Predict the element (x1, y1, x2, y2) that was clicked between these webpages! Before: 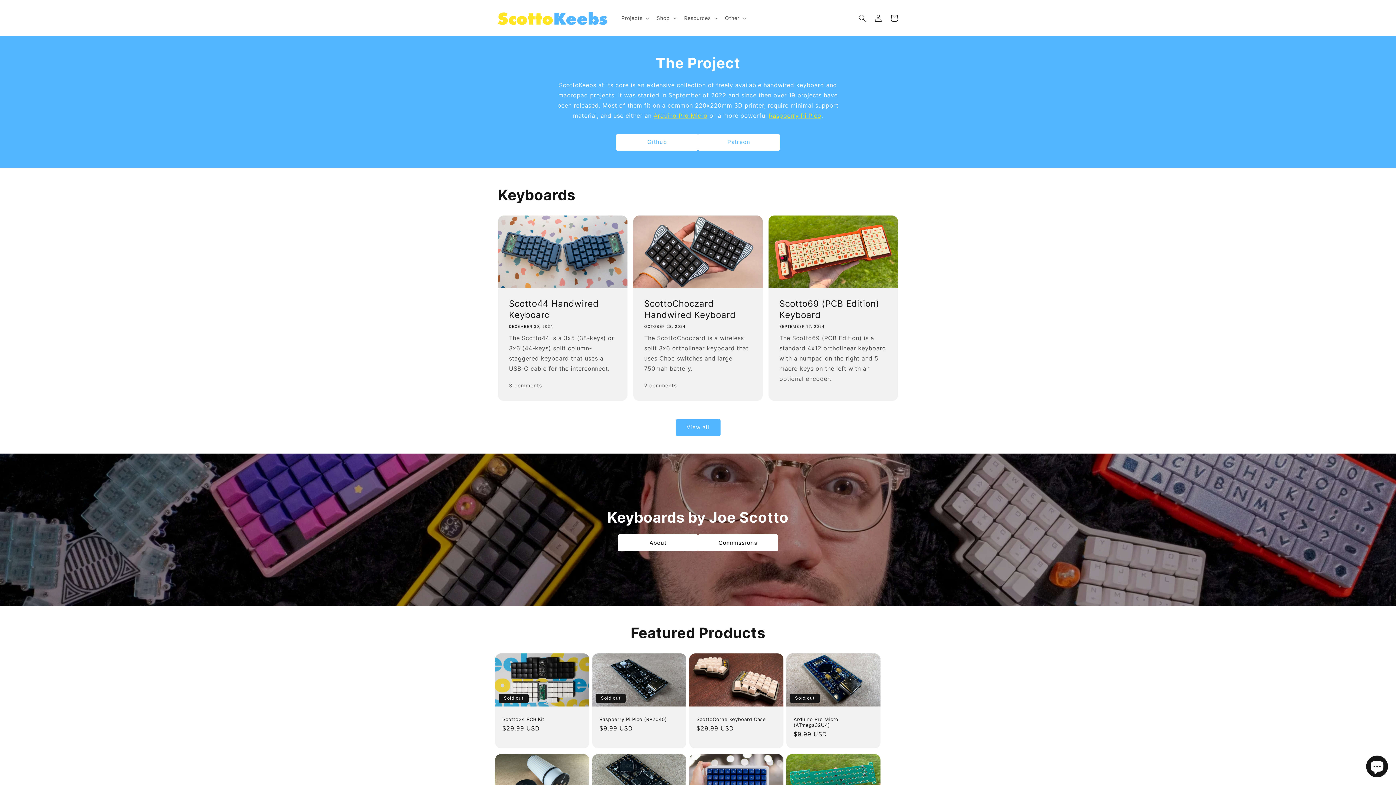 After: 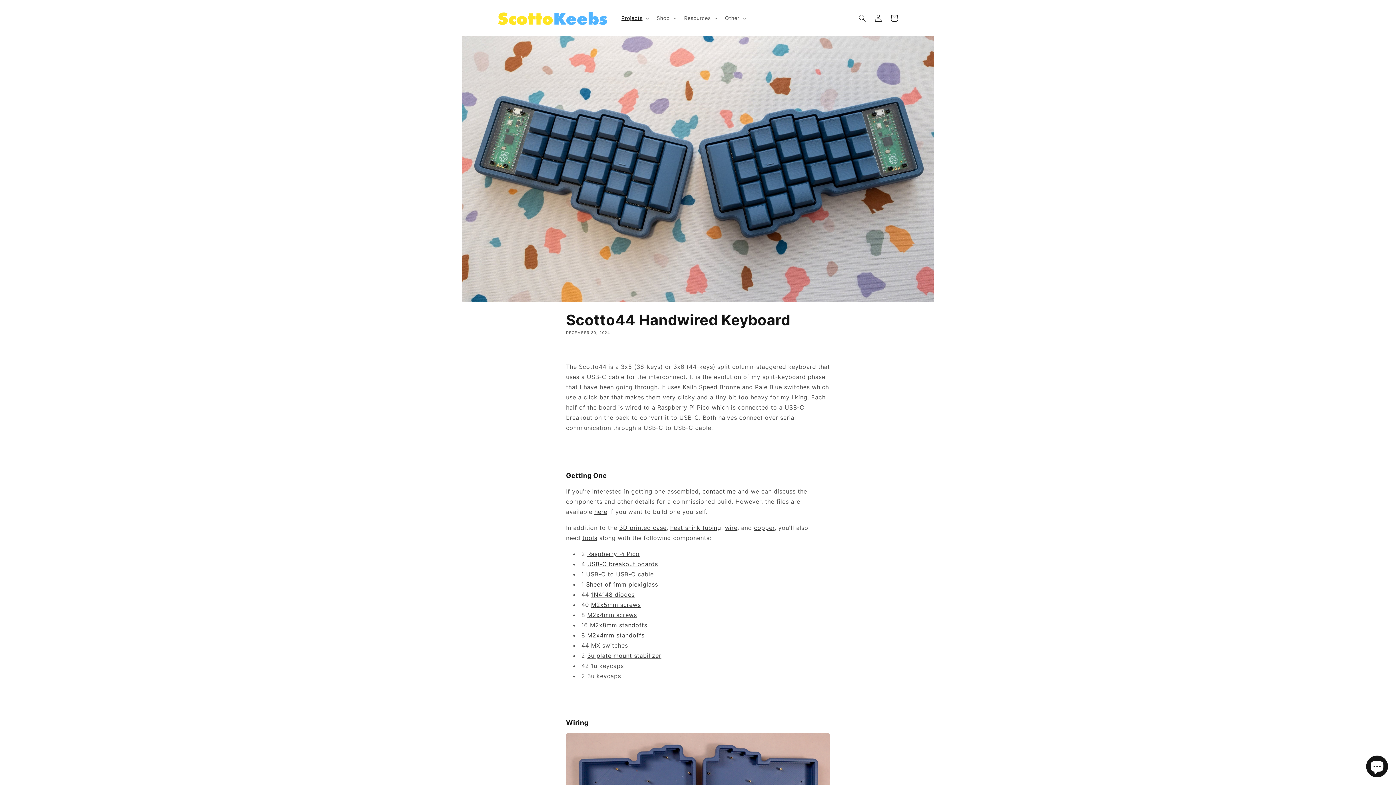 Action: bbox: (509, 298, 616, 320) label: Scotto44 Handwired Keyboard